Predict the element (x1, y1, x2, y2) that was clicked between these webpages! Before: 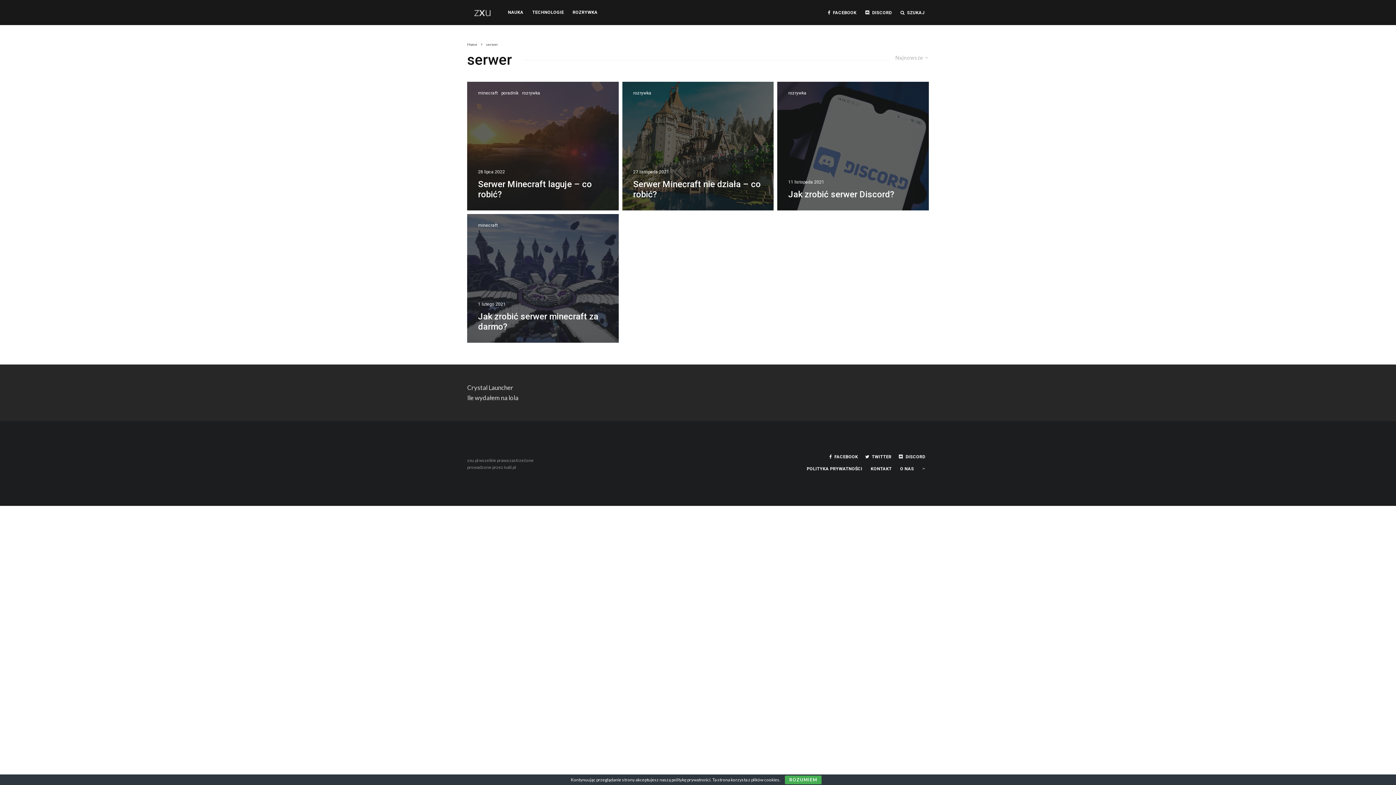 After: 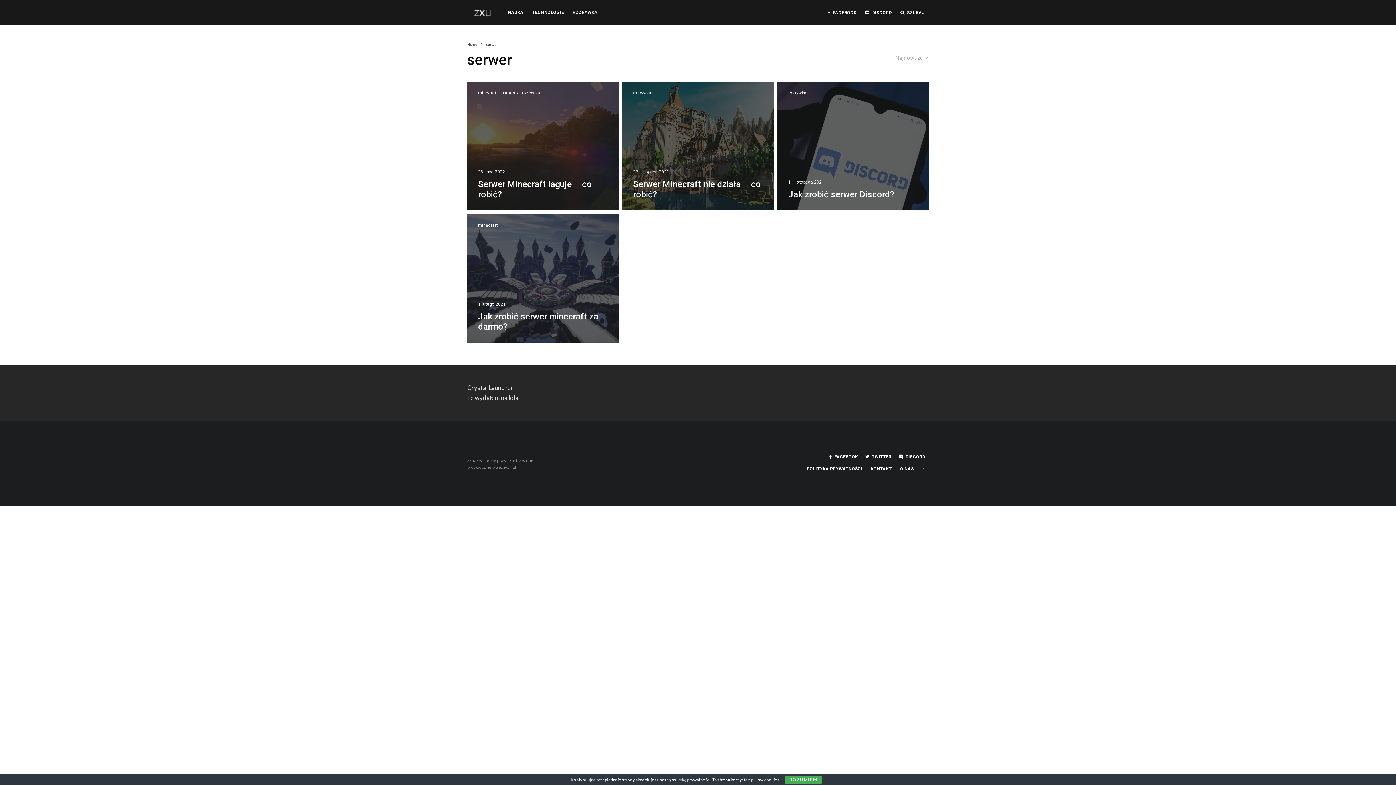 Action: bbox: (861, 0, 896, 25) label: Discord